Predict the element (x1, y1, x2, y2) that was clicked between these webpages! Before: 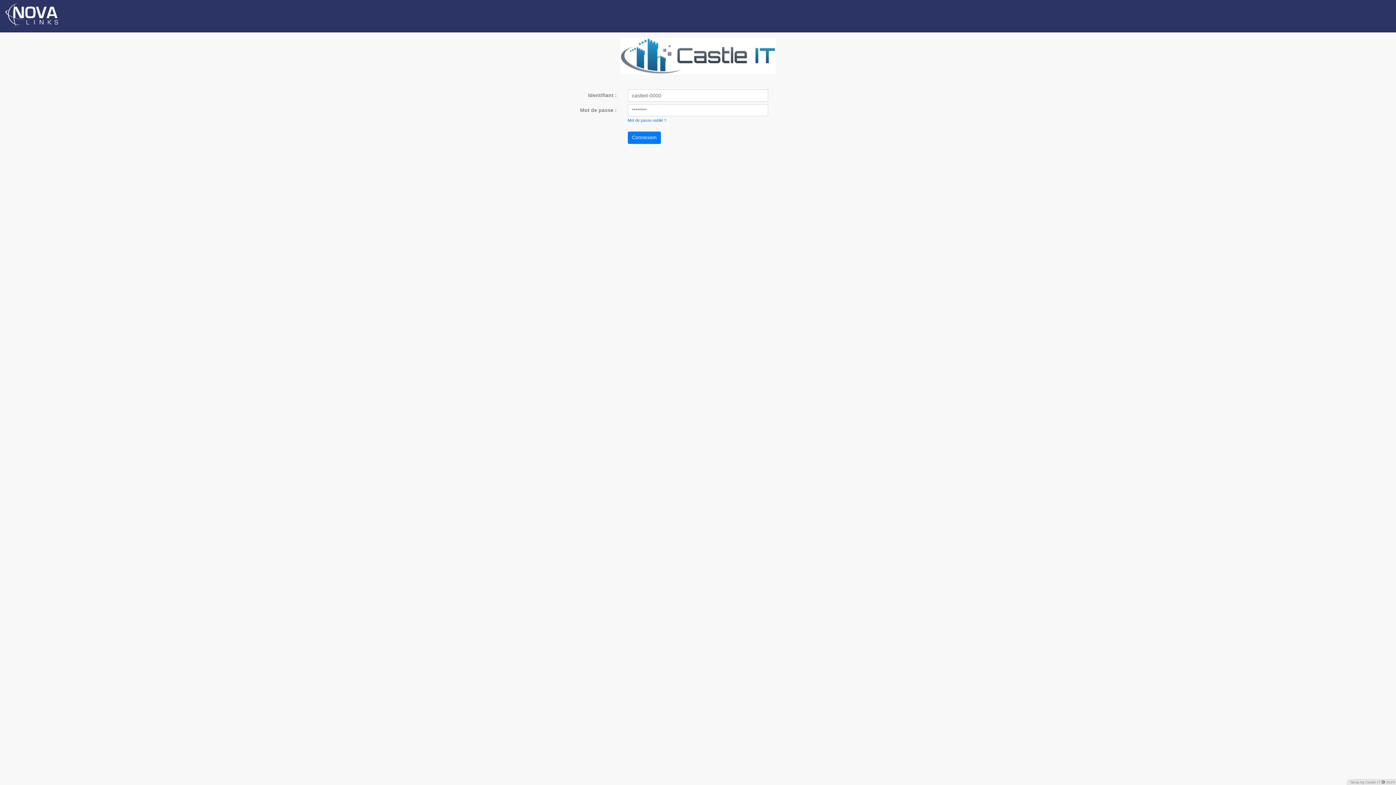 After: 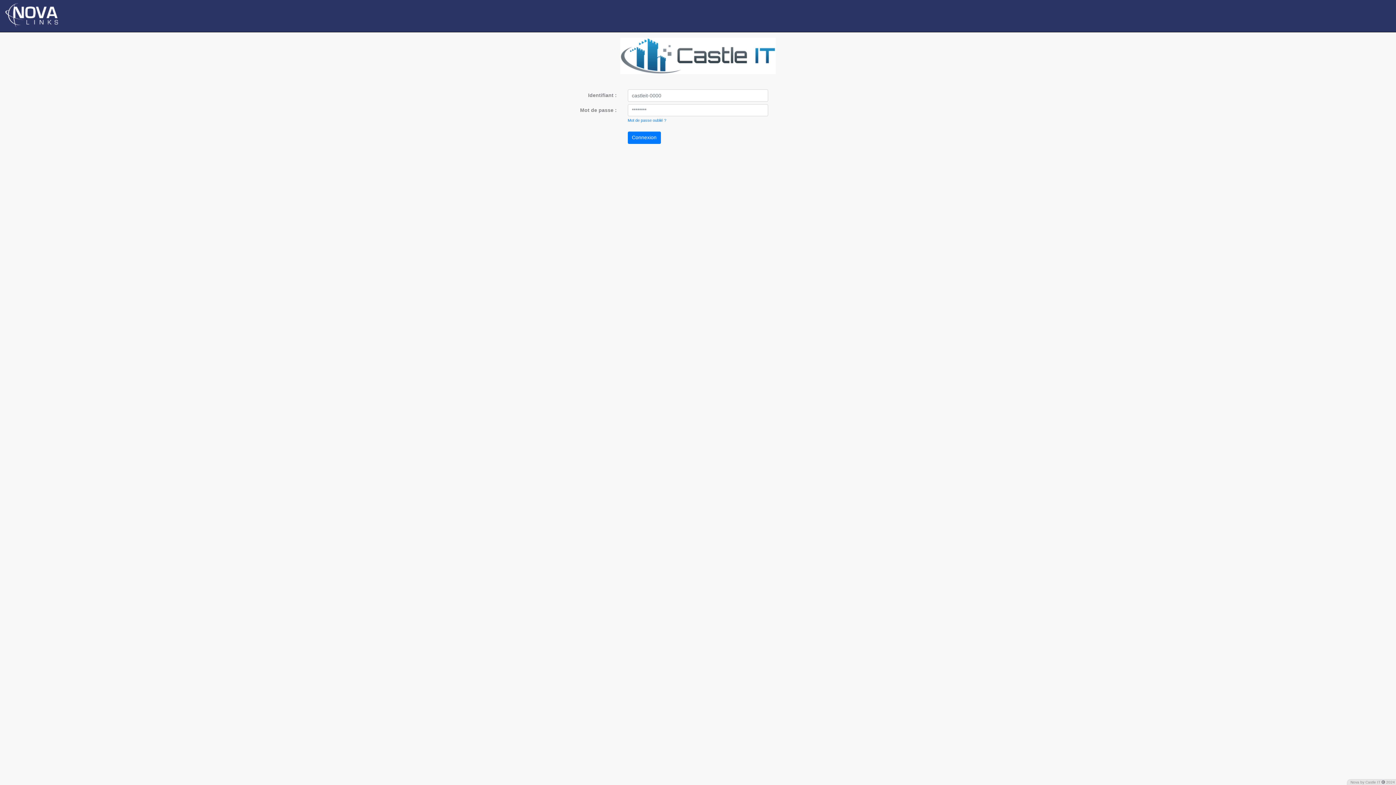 Action: bbox: (5, 11, 58, 17)